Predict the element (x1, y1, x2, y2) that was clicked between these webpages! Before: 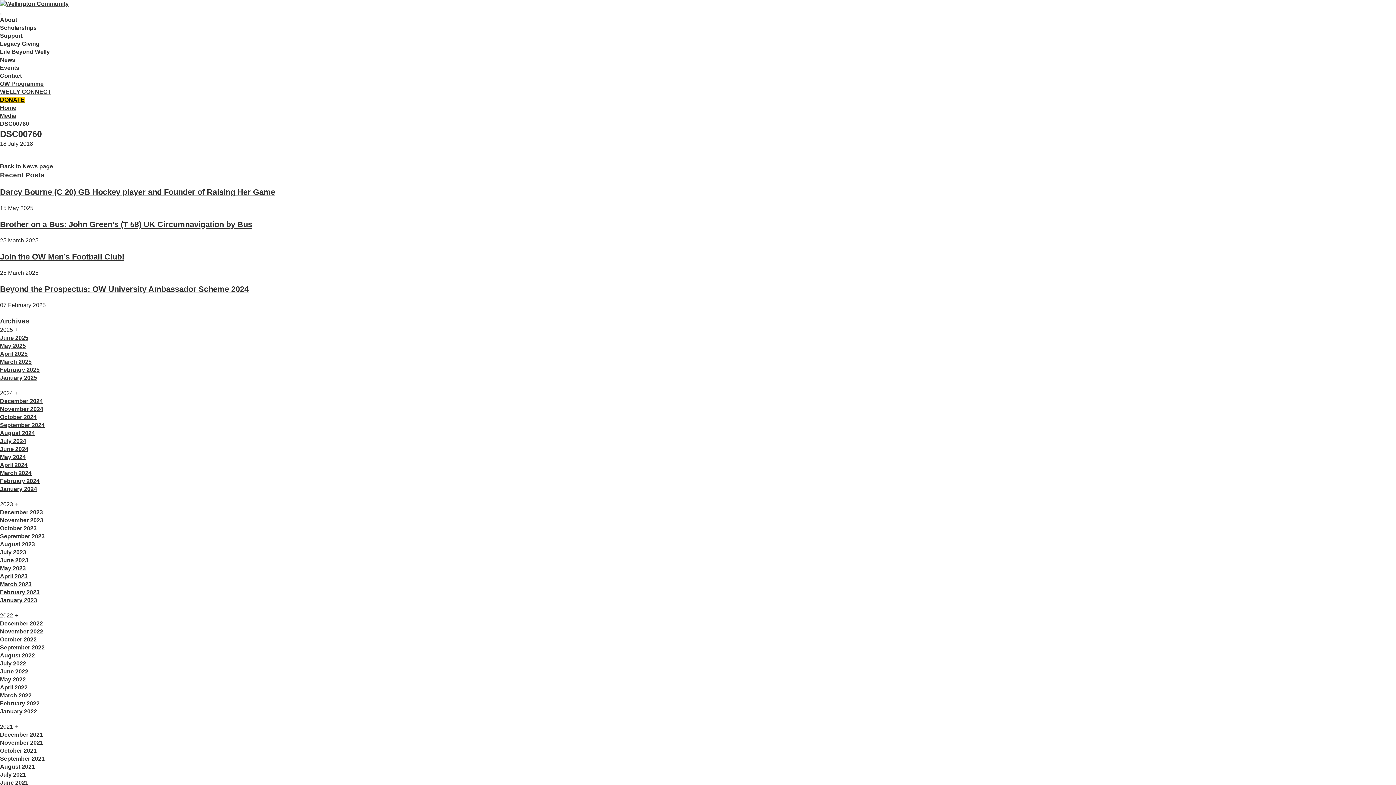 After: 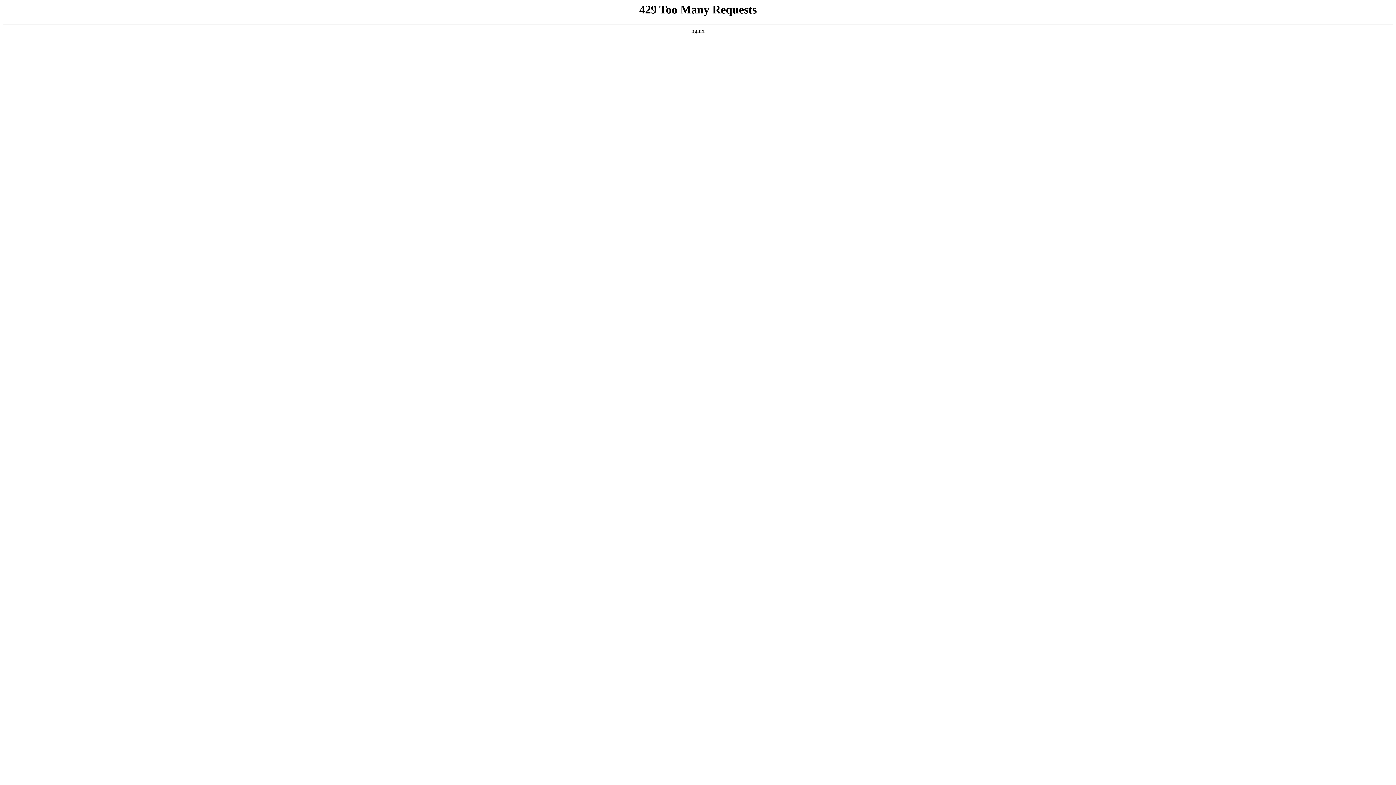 Action: bbox: (0, 72, 21, 78) label: Contact